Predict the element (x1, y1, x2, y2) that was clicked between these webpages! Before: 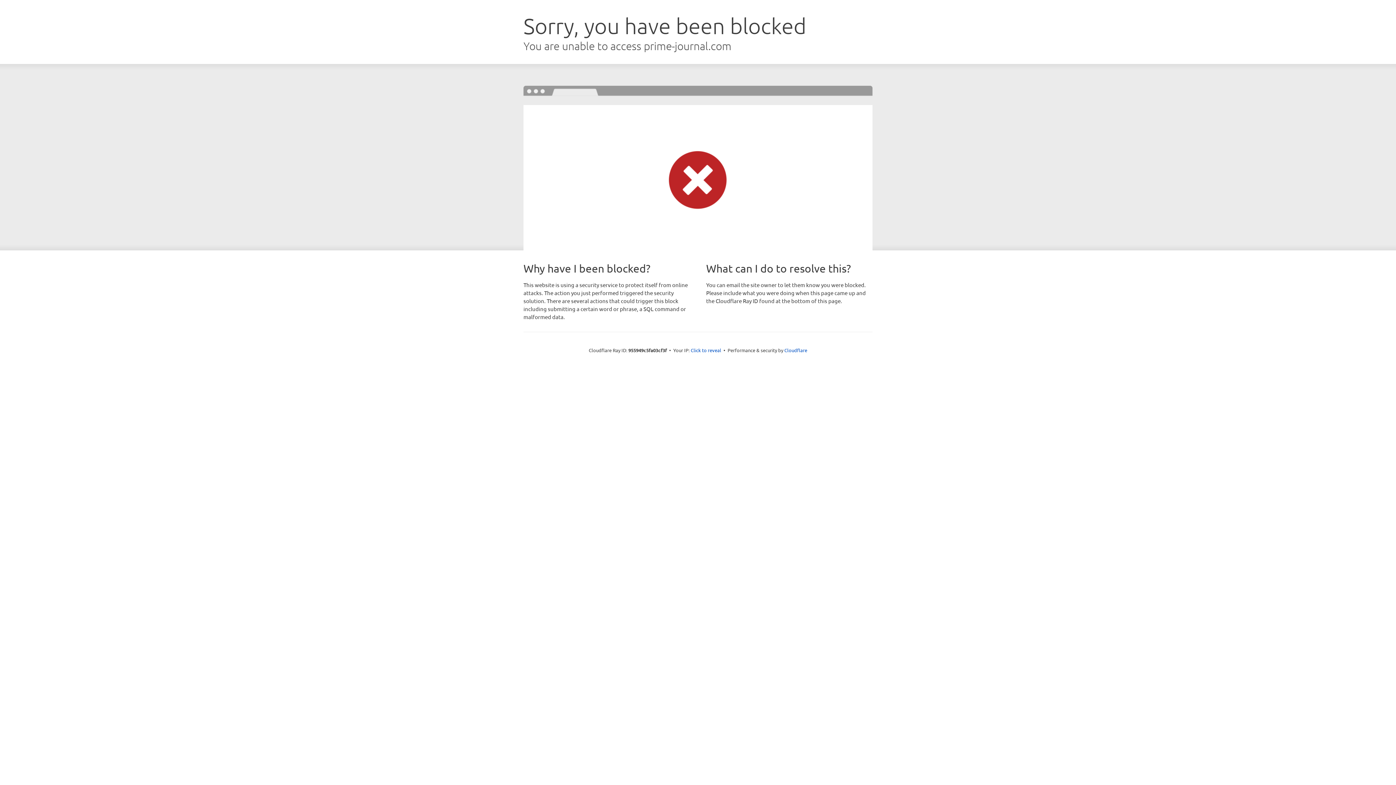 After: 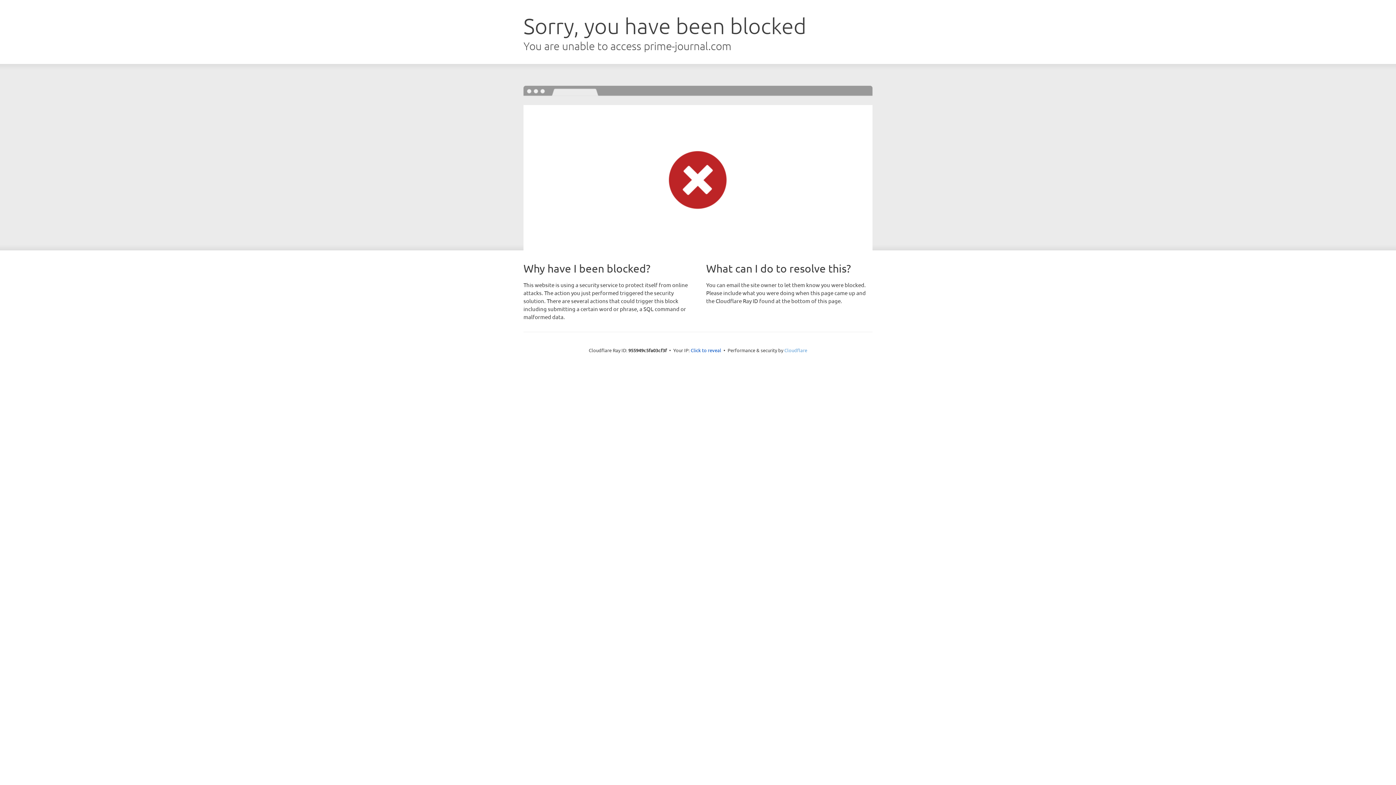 Action: label: Cloudflare bbox: (784, 347, 807, 353)